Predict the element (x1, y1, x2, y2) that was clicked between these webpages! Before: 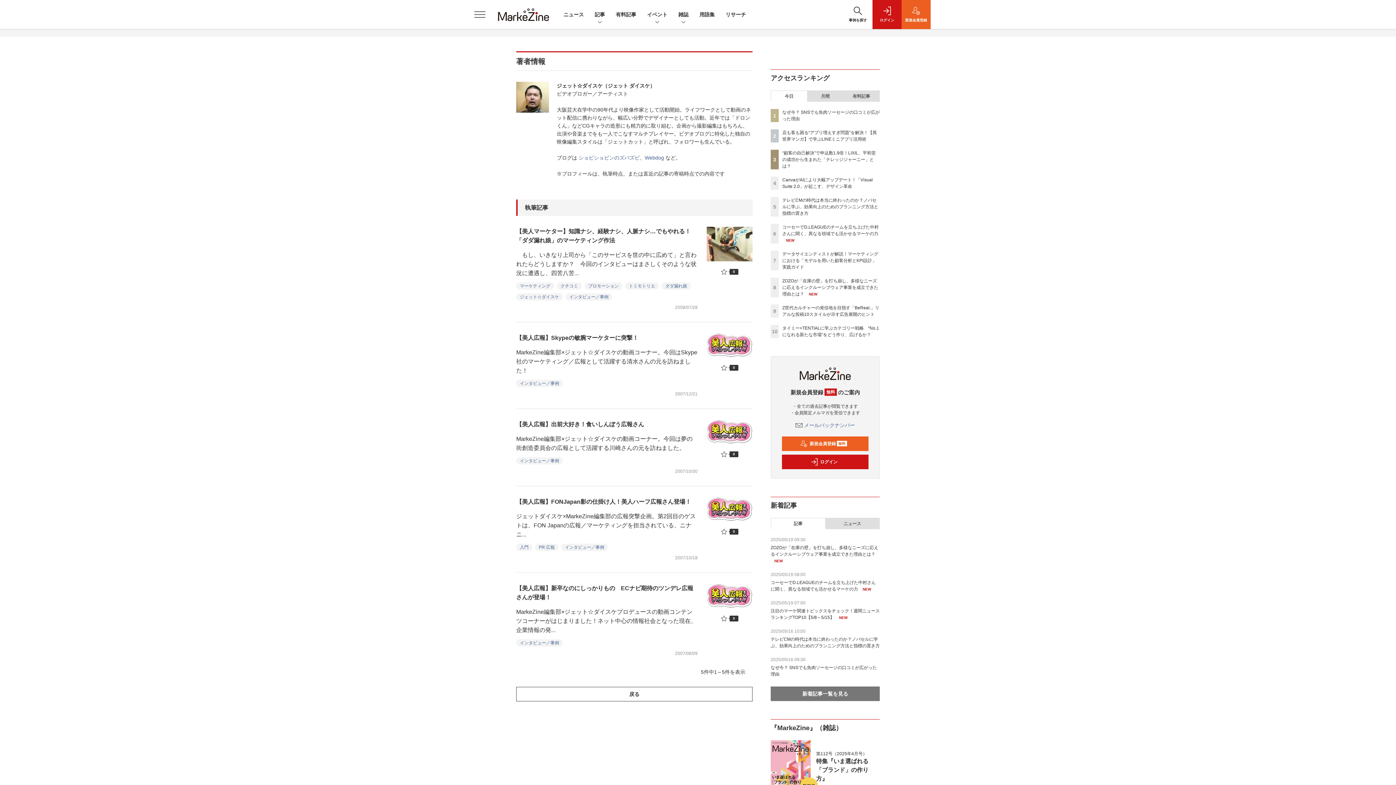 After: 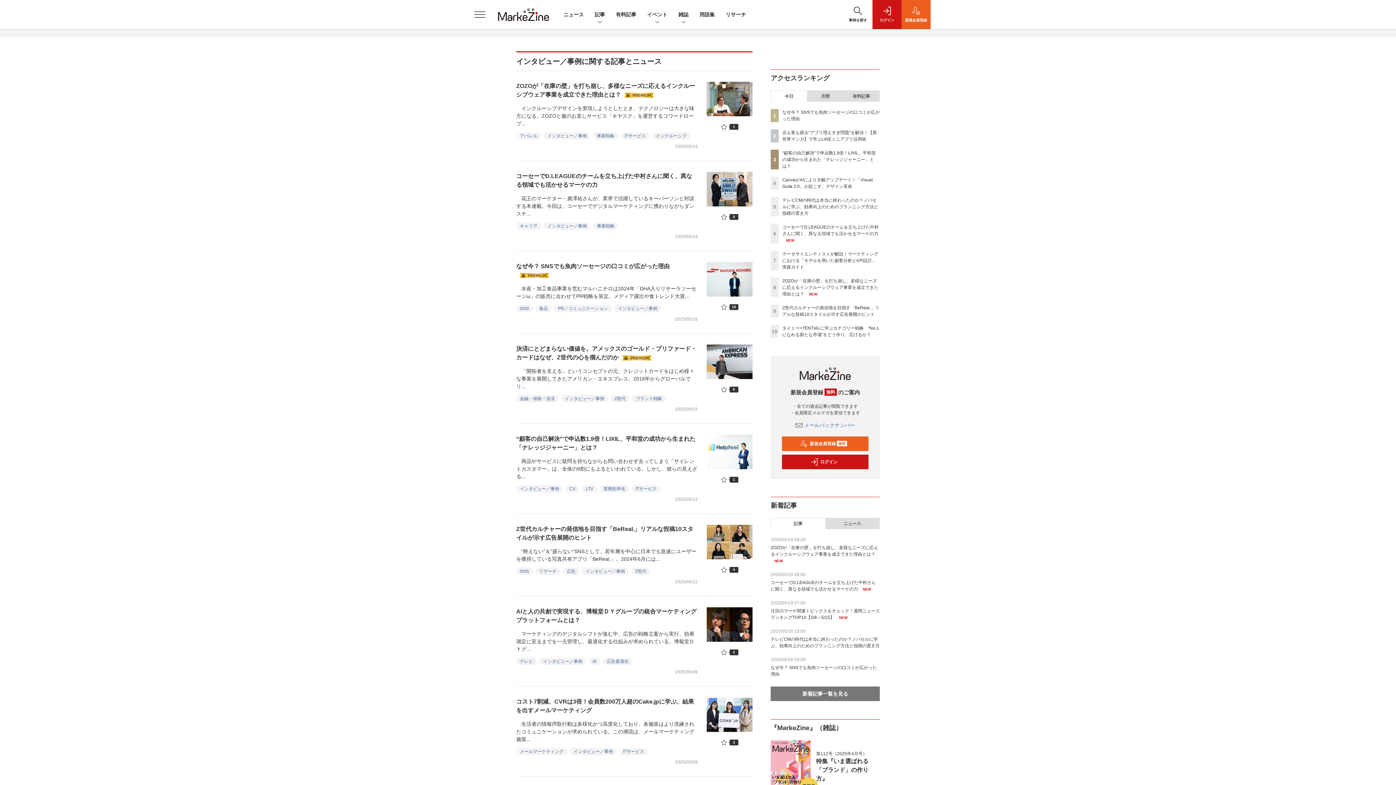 Action: bbox: (565, 293, 612, 300) label: インタビュー／事例